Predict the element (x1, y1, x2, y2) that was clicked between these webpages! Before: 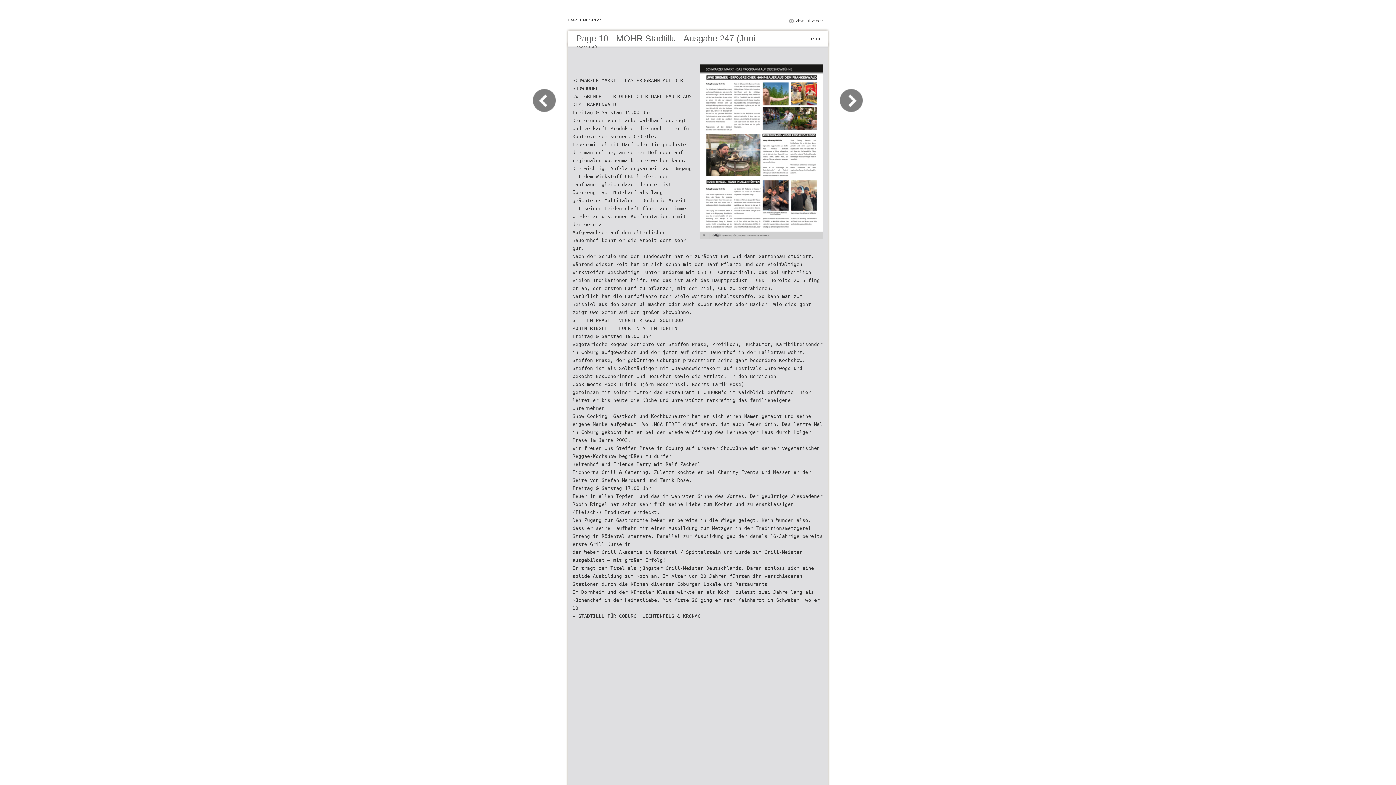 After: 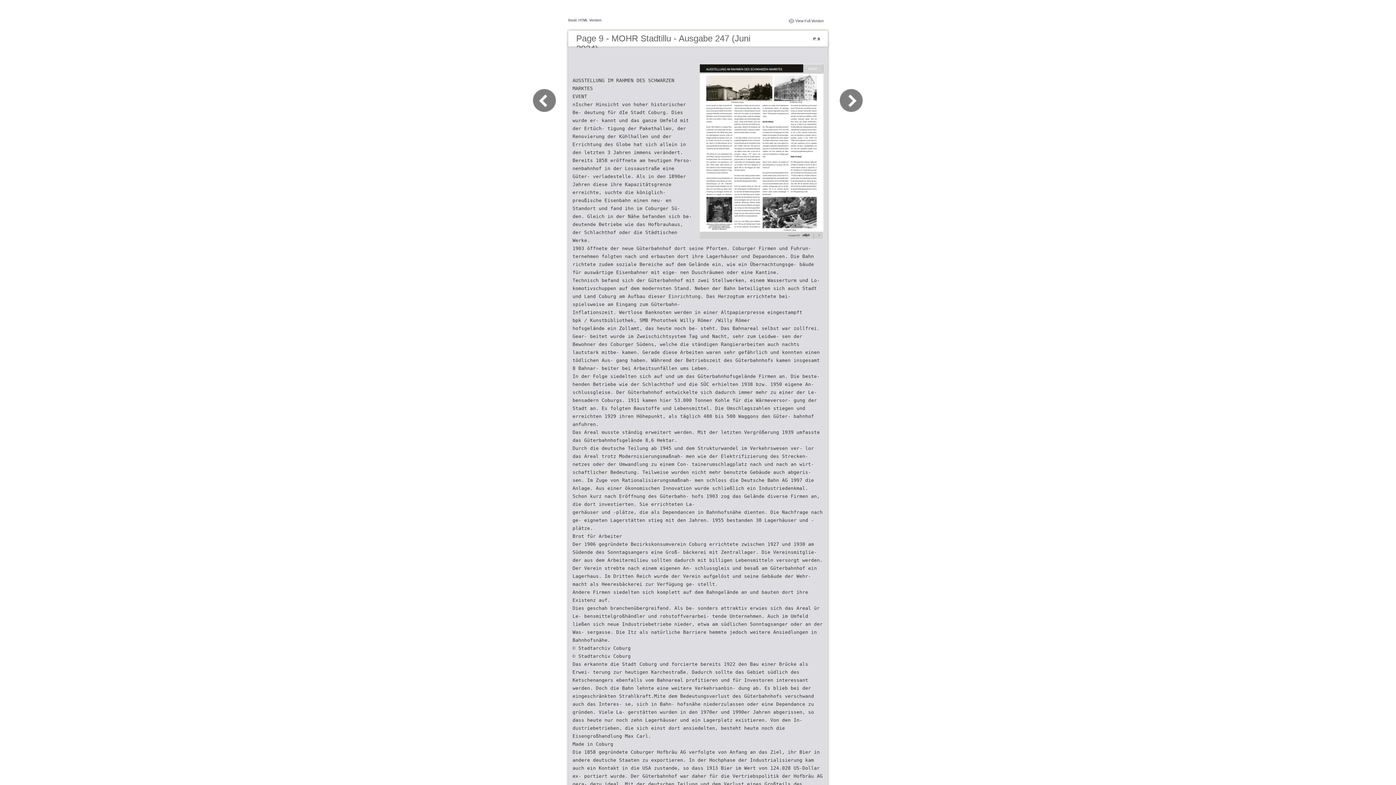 Action: bbox: (532, 109, 565, 116)